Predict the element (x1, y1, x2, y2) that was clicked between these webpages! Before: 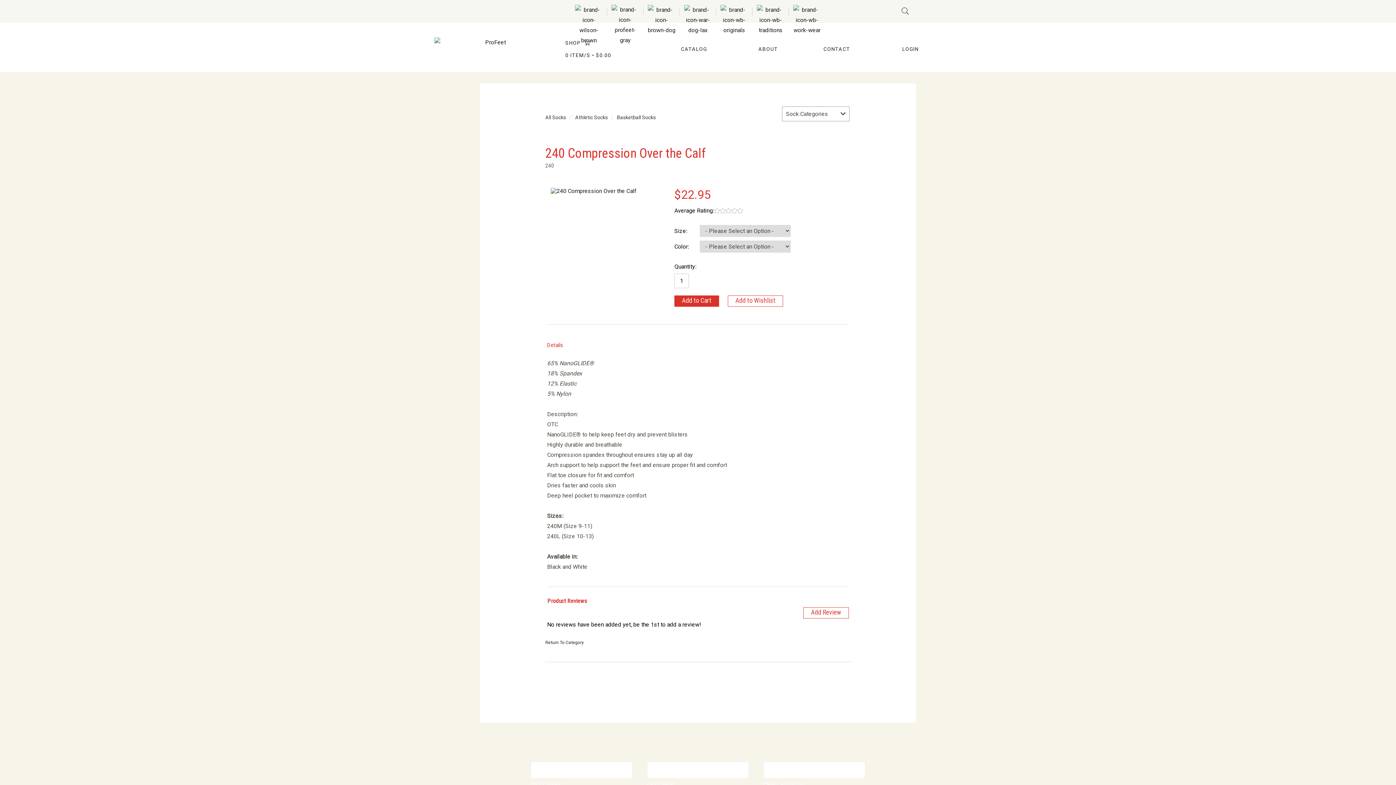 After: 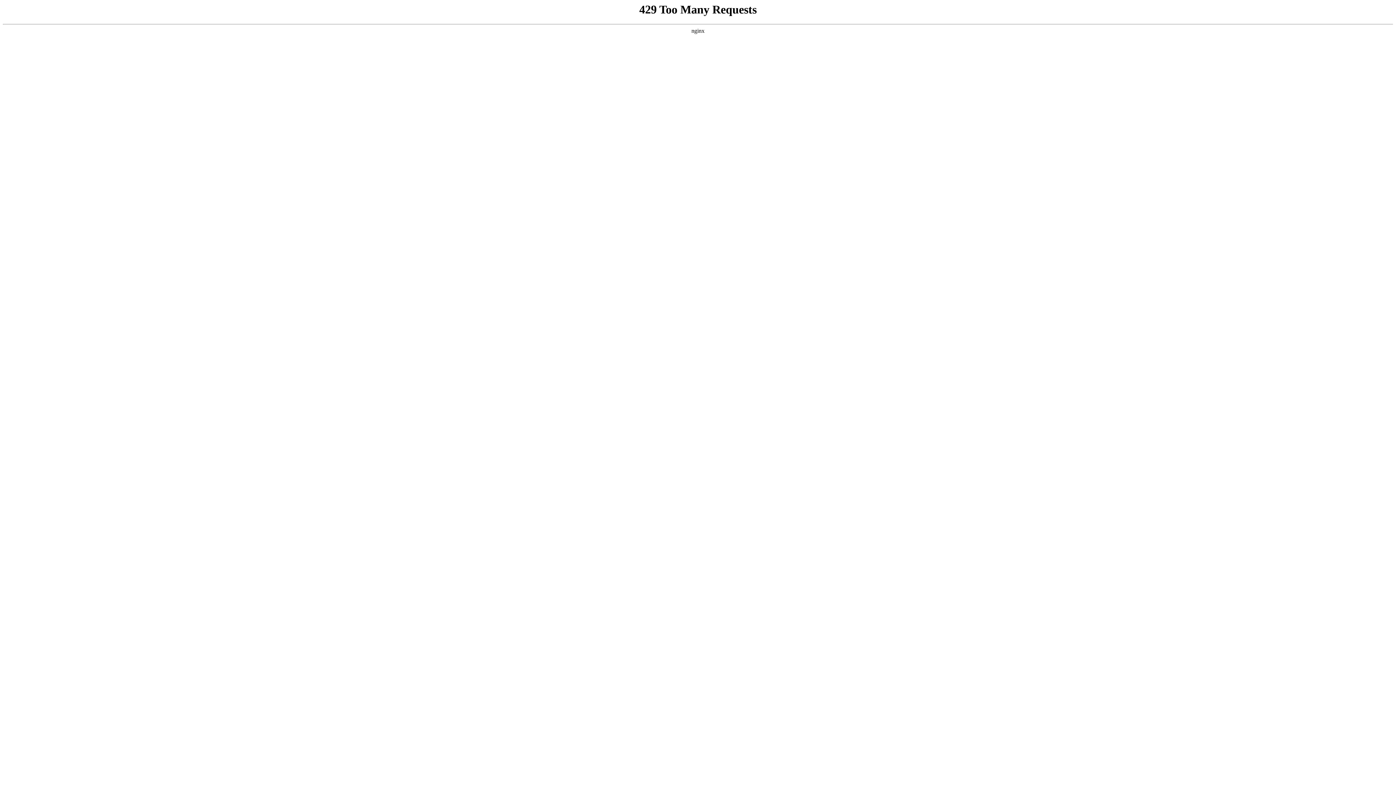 Action: bbox: (754, 41, 781, 53) label: ABOUT